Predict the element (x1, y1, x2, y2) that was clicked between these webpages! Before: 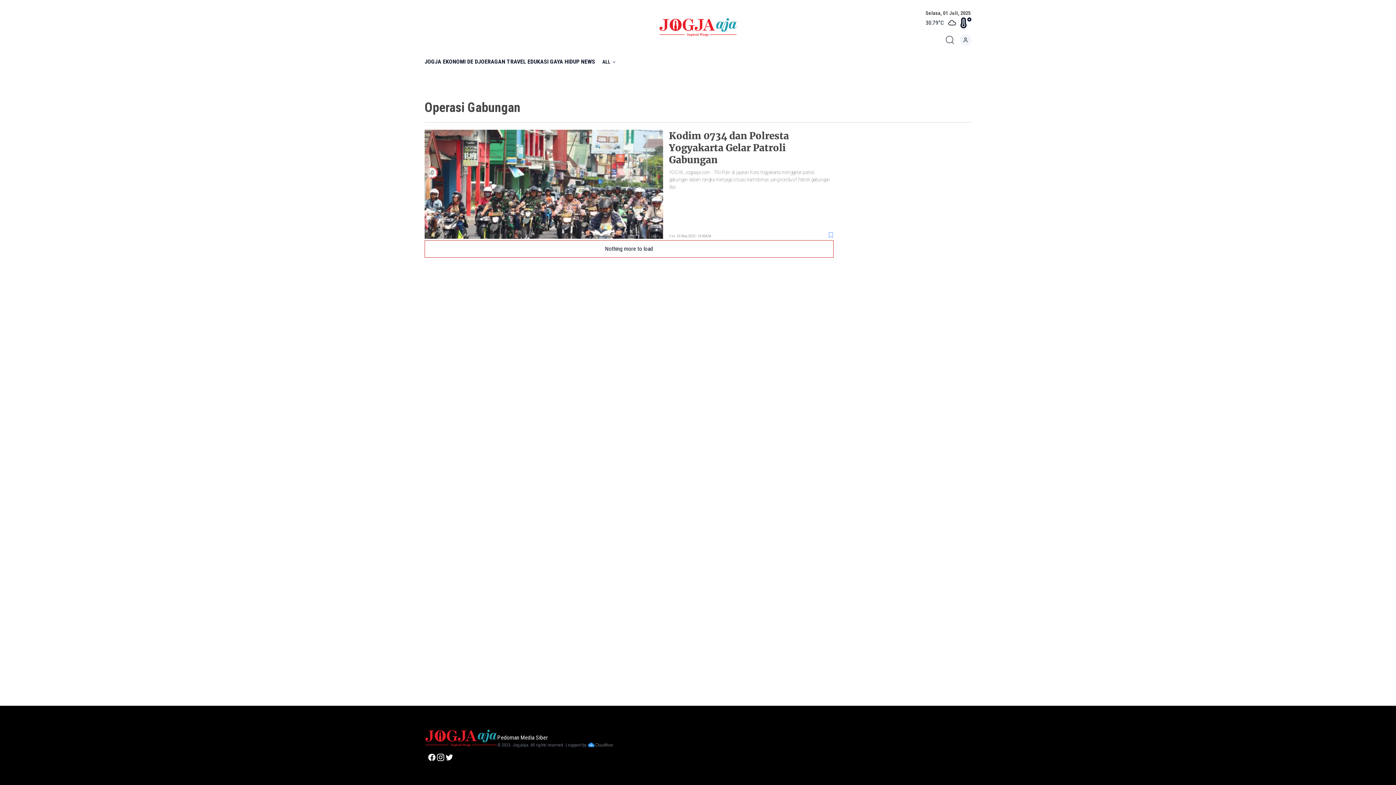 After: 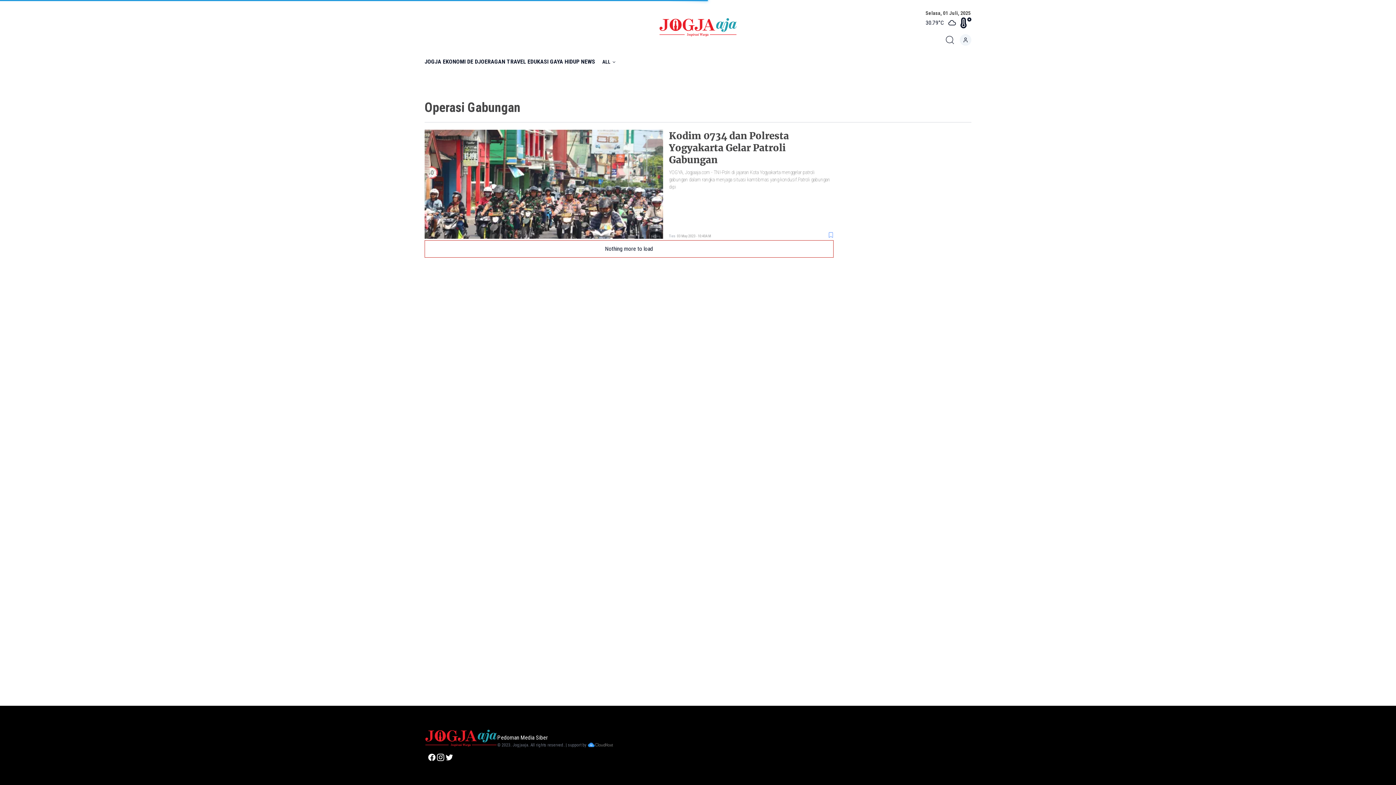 Action: bbox: (550, 58, 579, 65) label: GAYA HIDUP